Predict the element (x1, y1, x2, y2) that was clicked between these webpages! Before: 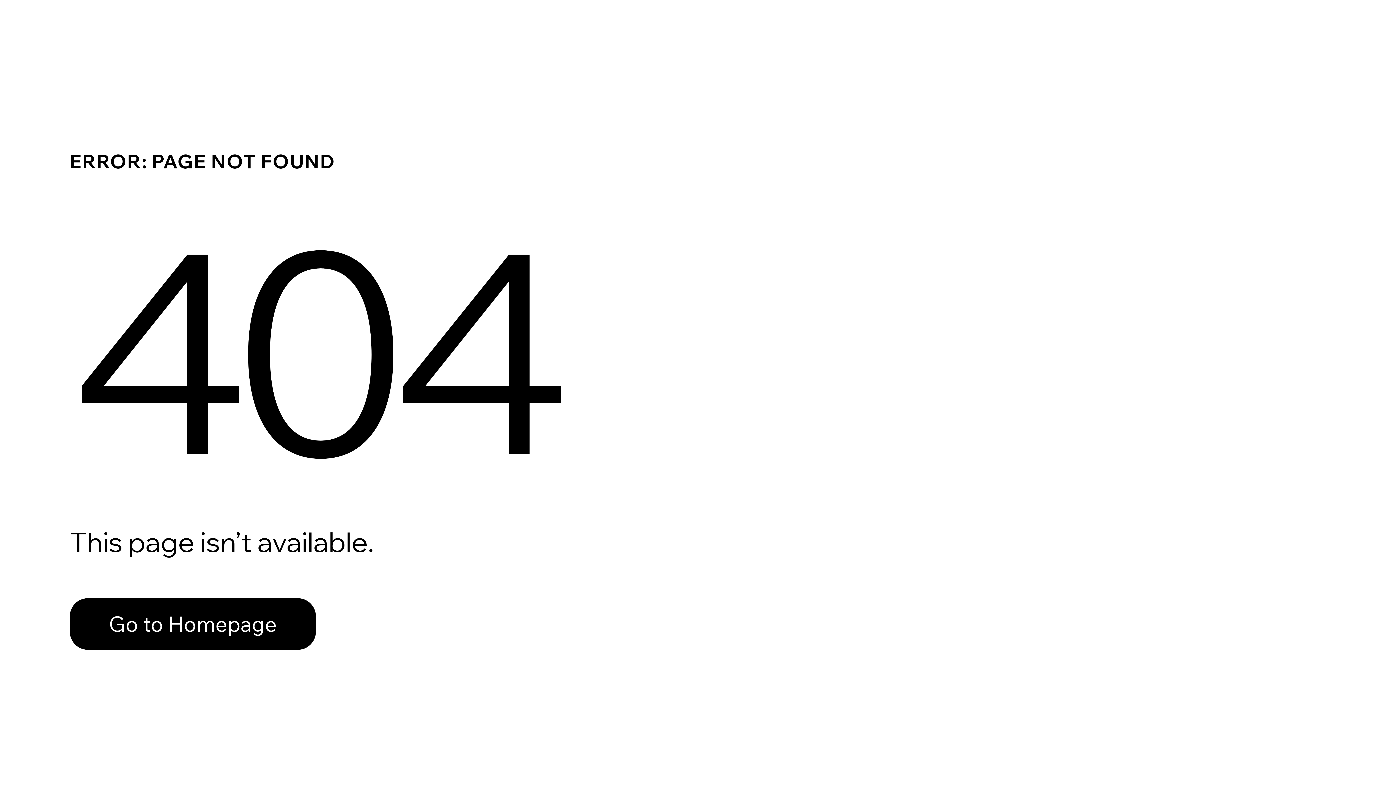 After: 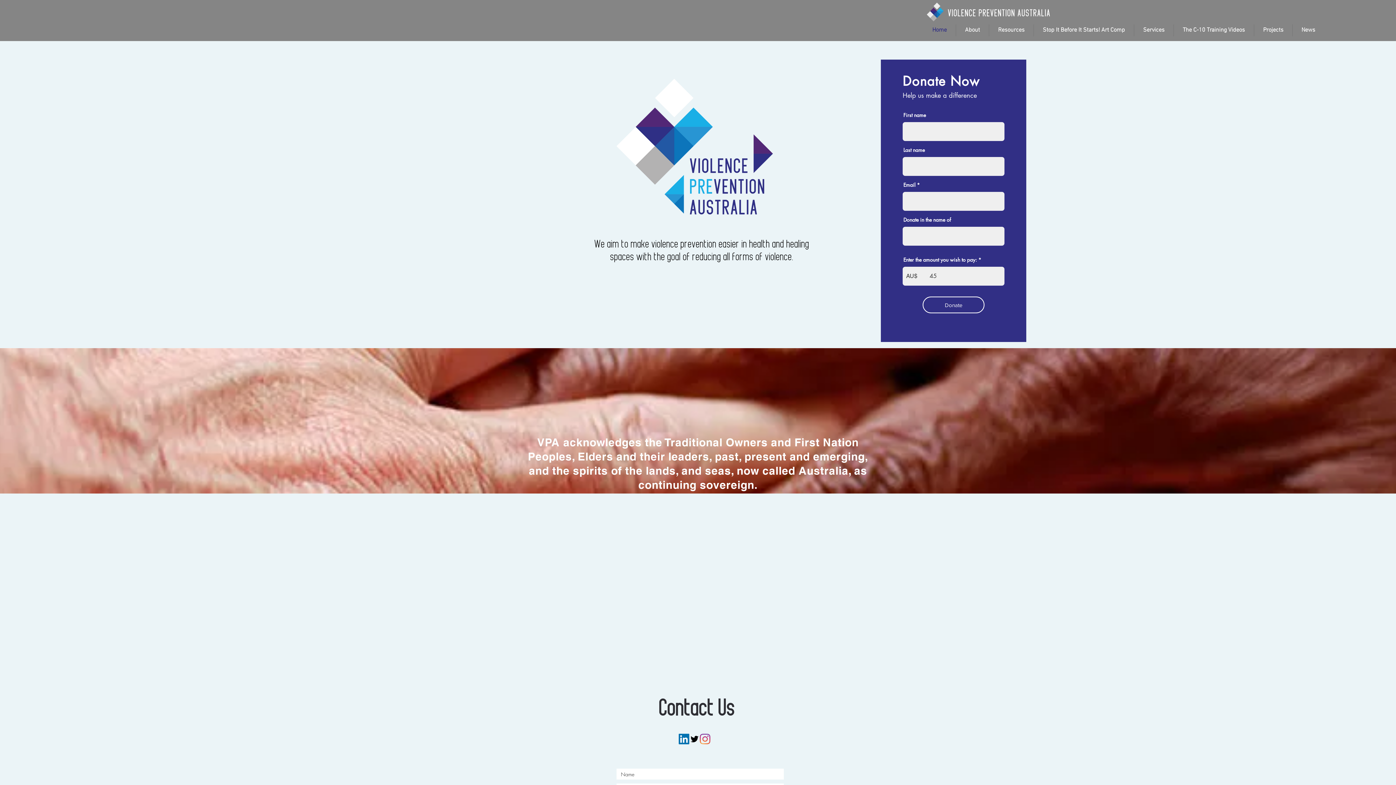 Action: bbox: (69, 582, 768, 659) label: Go to Homepage